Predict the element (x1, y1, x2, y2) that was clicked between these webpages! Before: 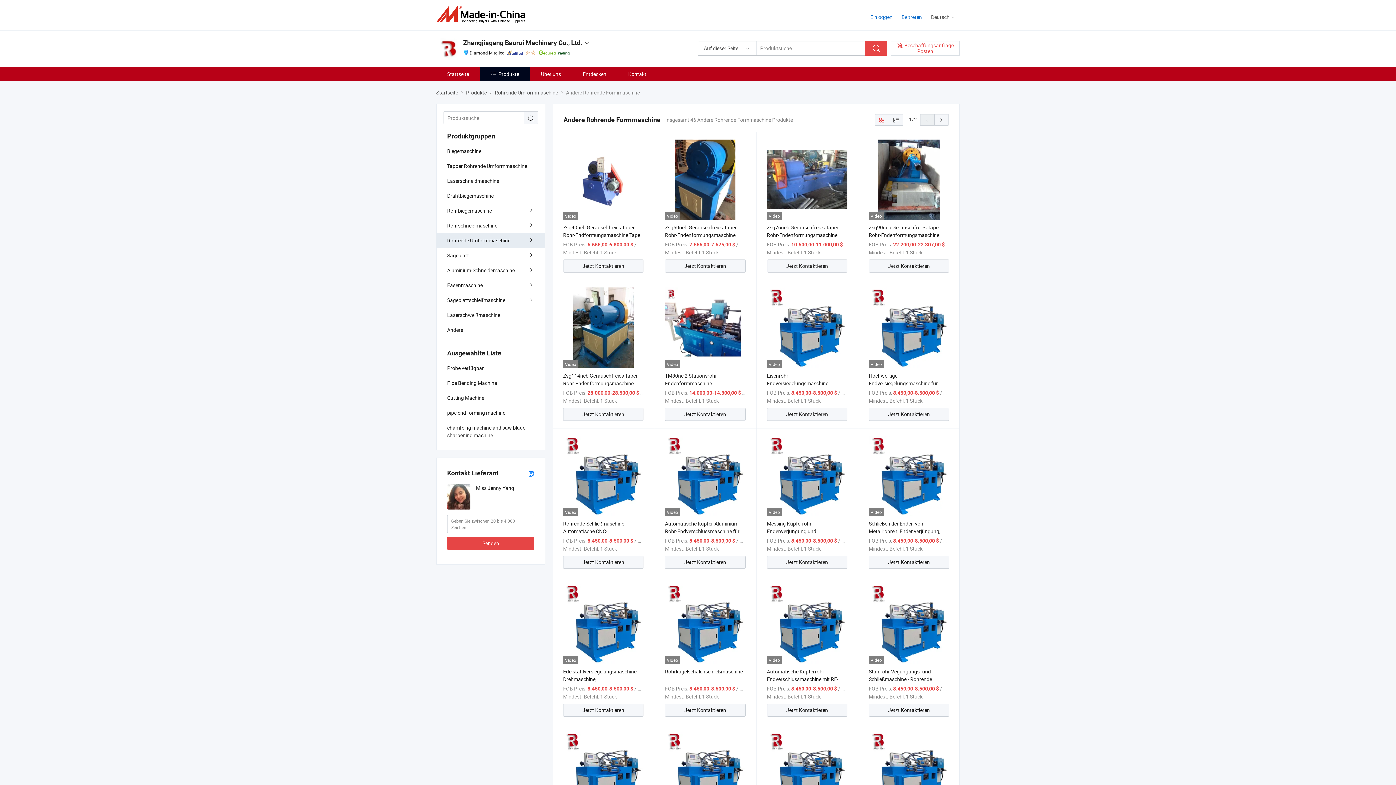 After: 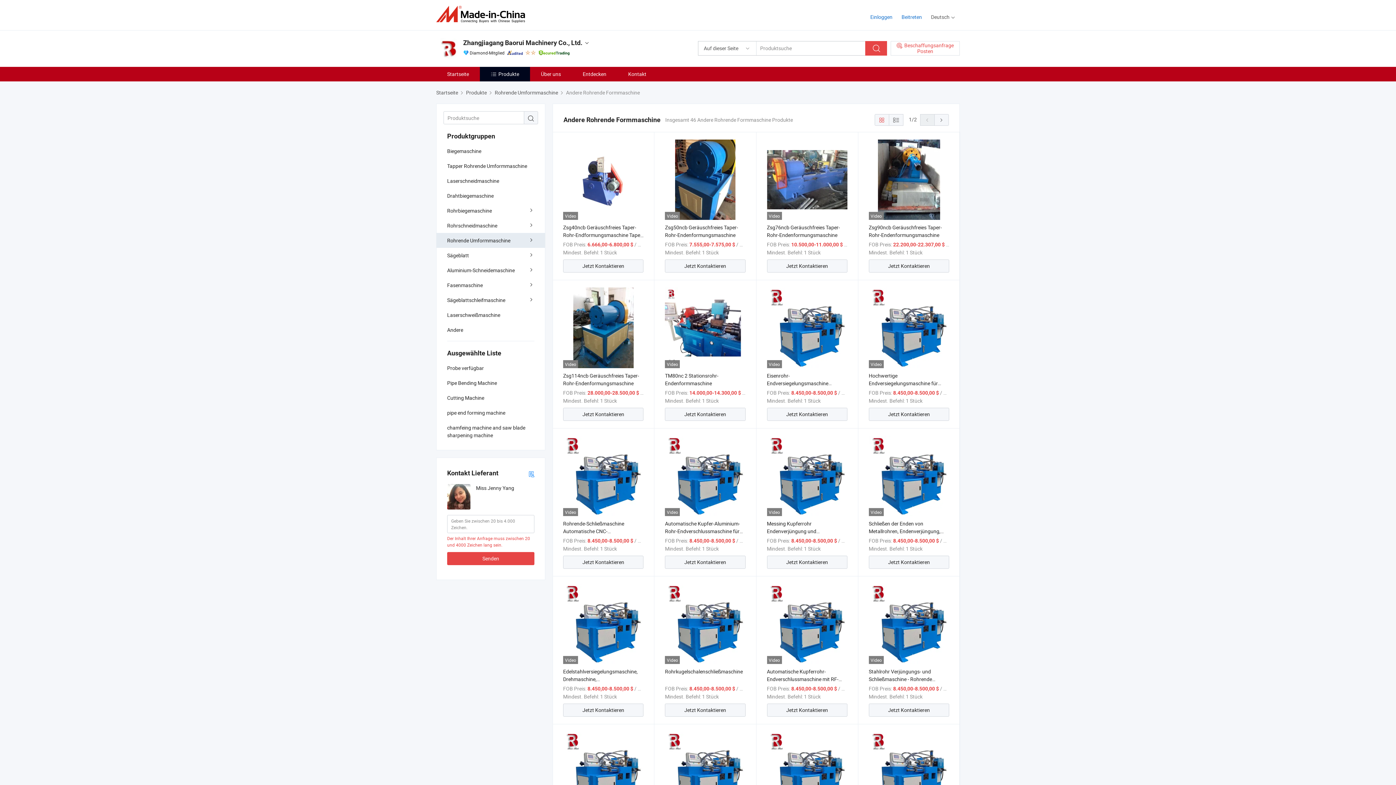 Action: label: Senden bbox: (447, 537, 534, 550)